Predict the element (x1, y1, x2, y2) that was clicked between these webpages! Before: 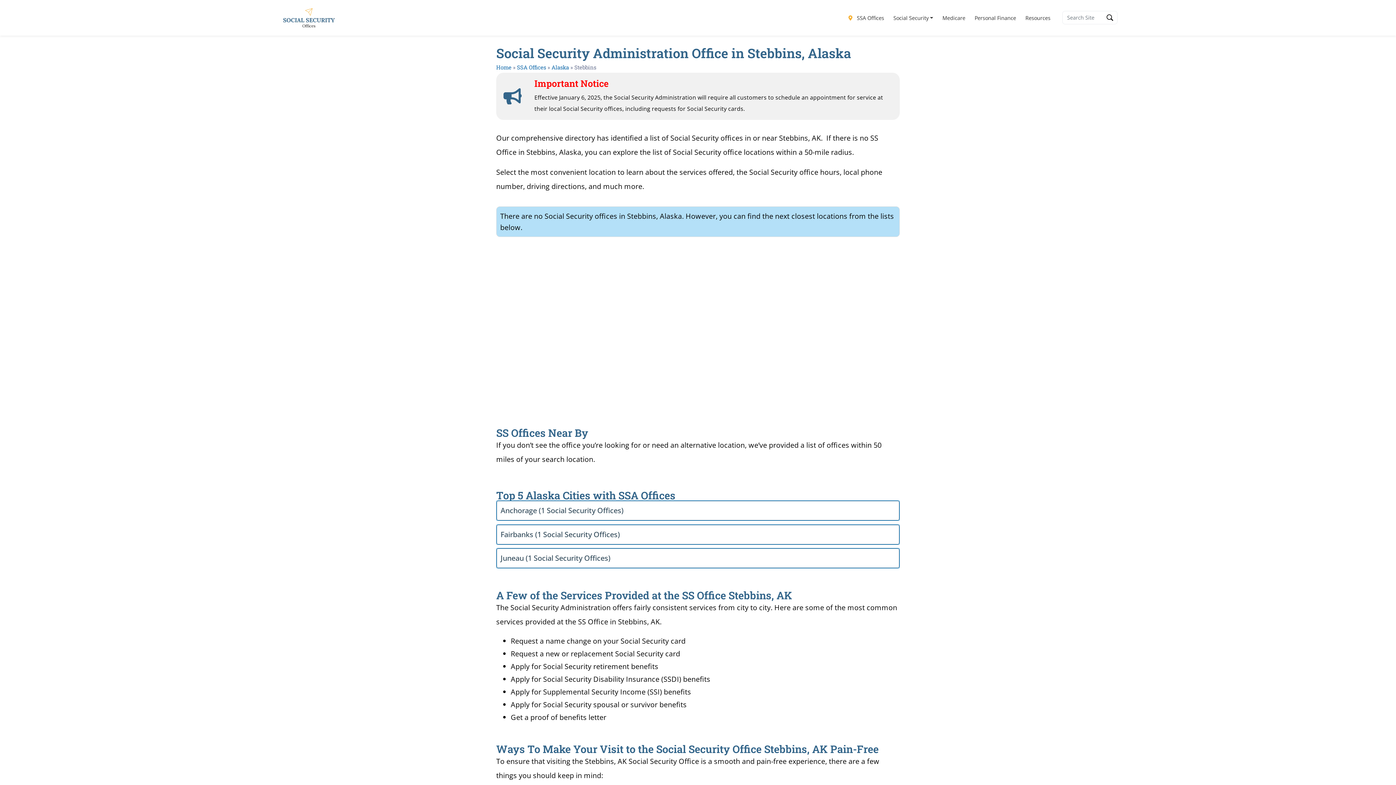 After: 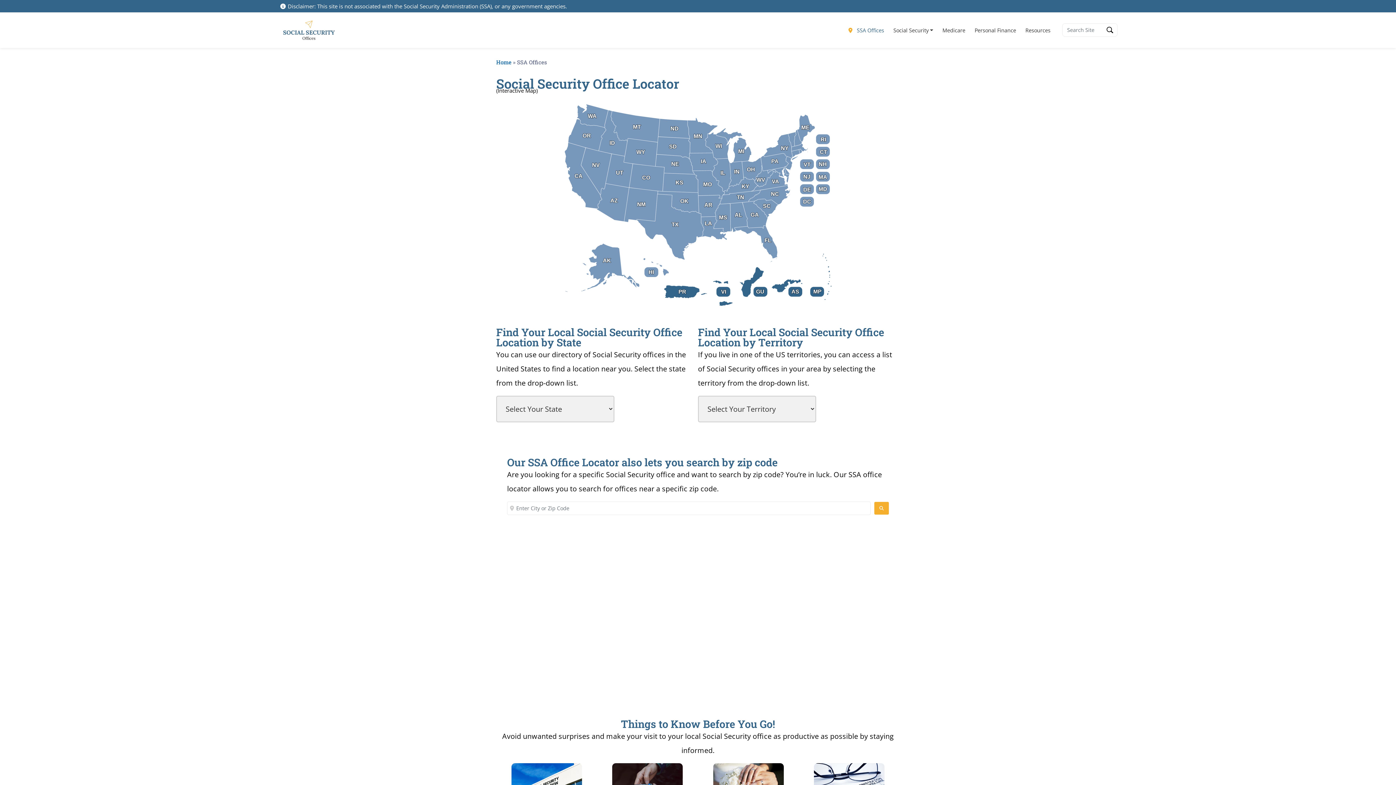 Action: label:  SSA Offices bbox: (844, 10, 888, 24)